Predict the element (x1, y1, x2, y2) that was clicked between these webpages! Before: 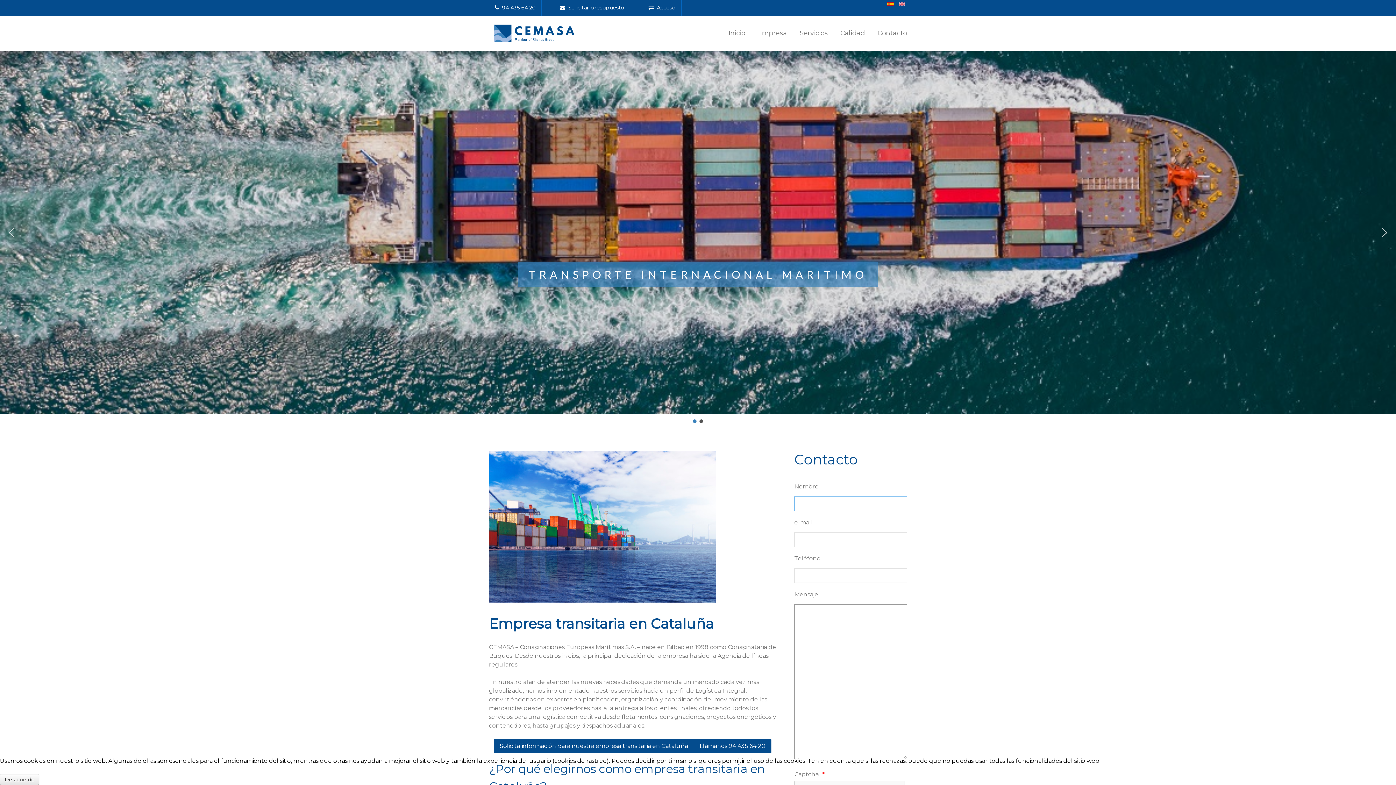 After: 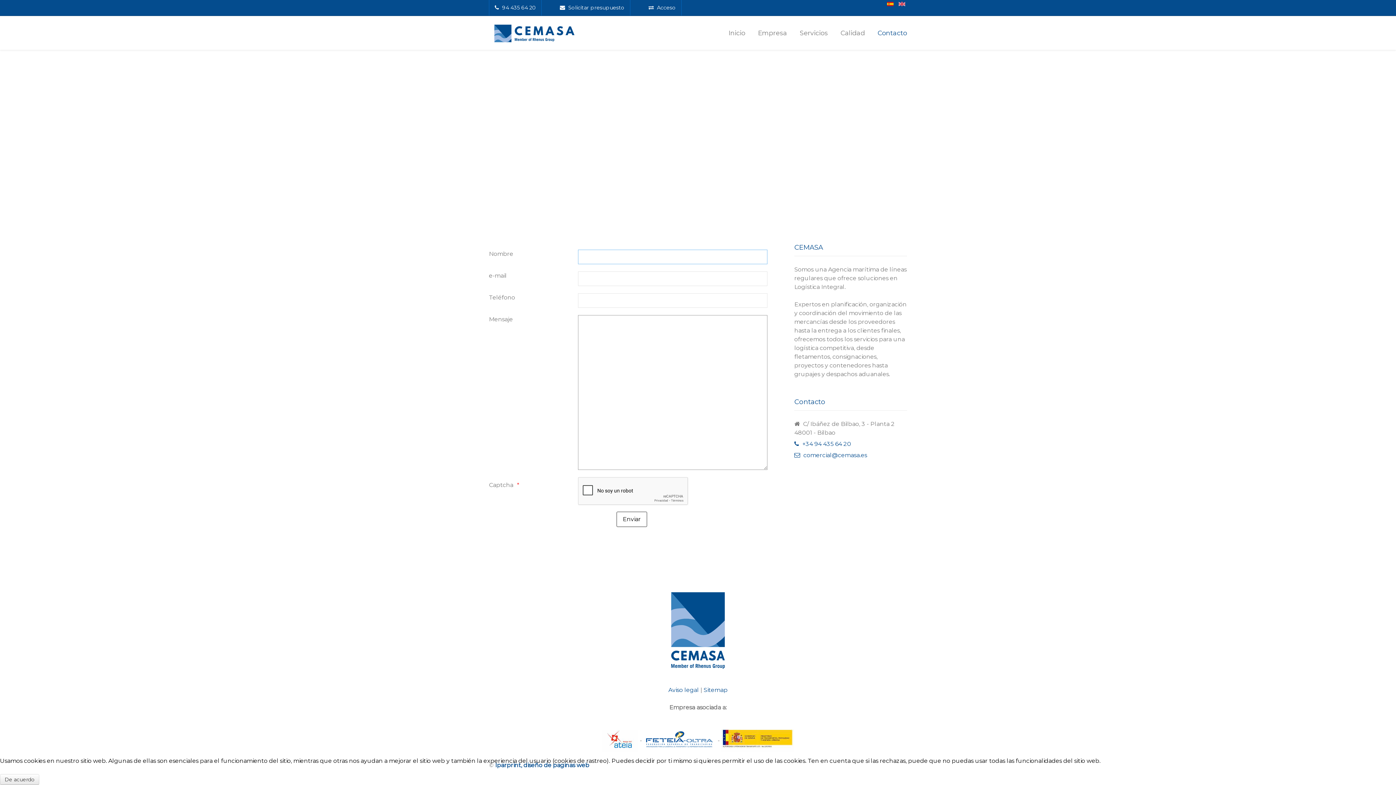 Action: bbox: (872, 16, 907, 49) label: Contacto